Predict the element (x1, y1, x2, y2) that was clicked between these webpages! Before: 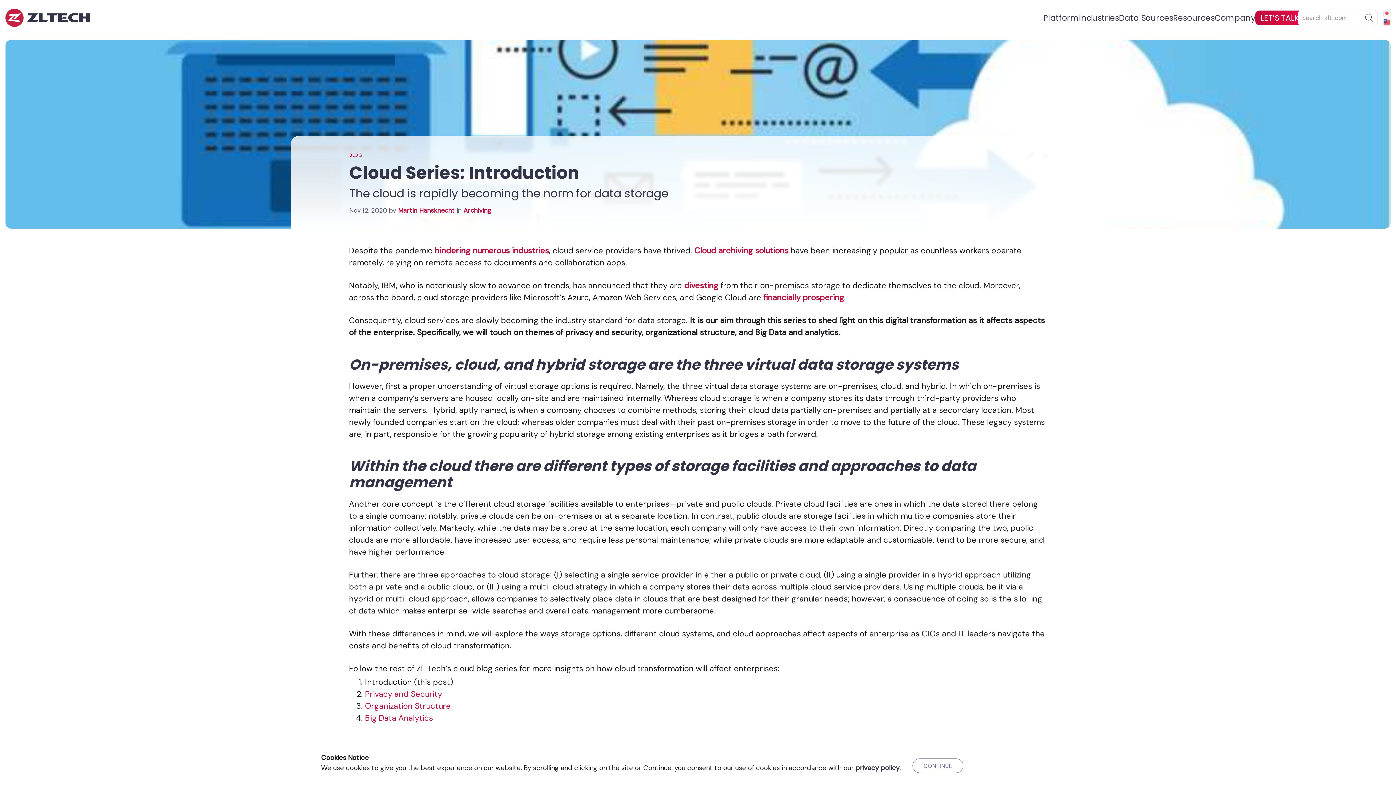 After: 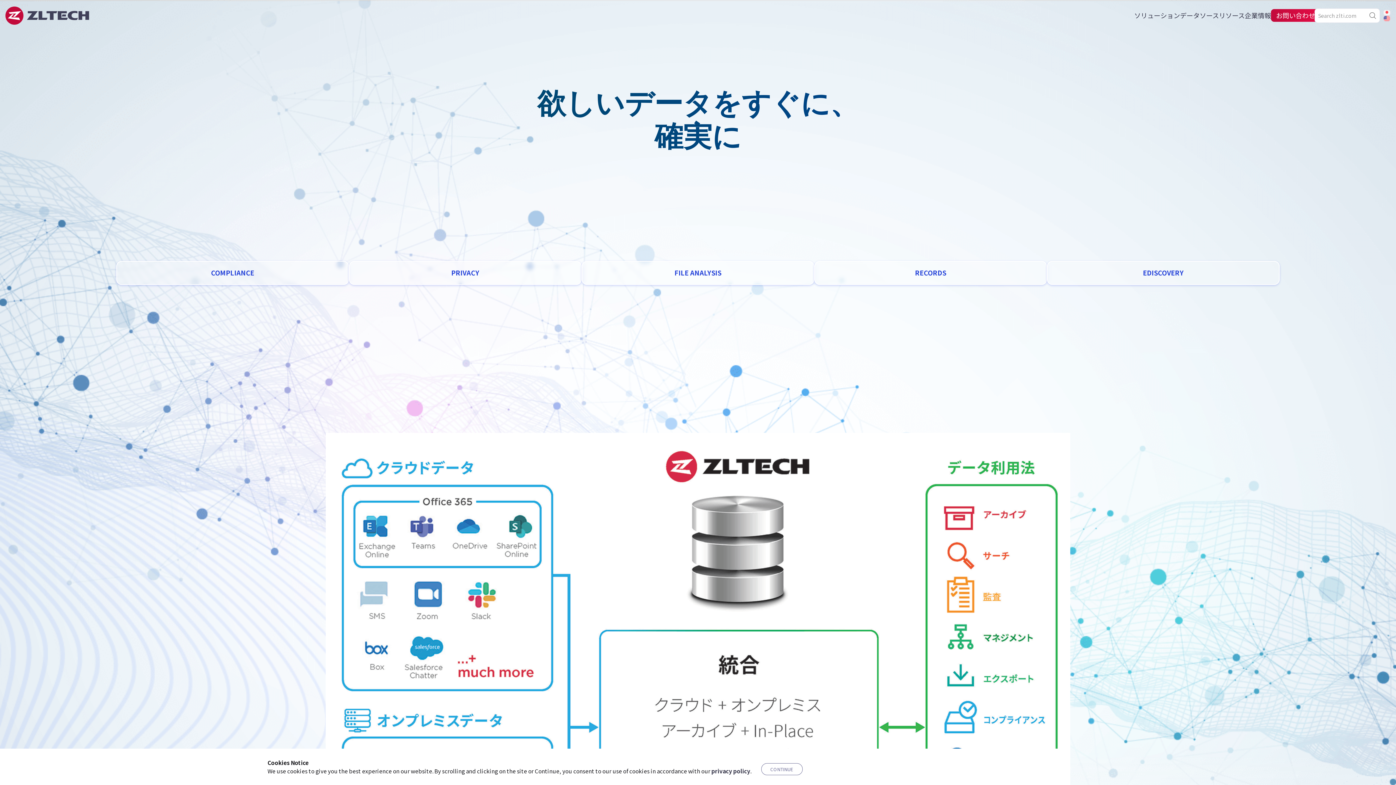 Action: bbox: (1383, 9, 1390, 17) label: Japanese